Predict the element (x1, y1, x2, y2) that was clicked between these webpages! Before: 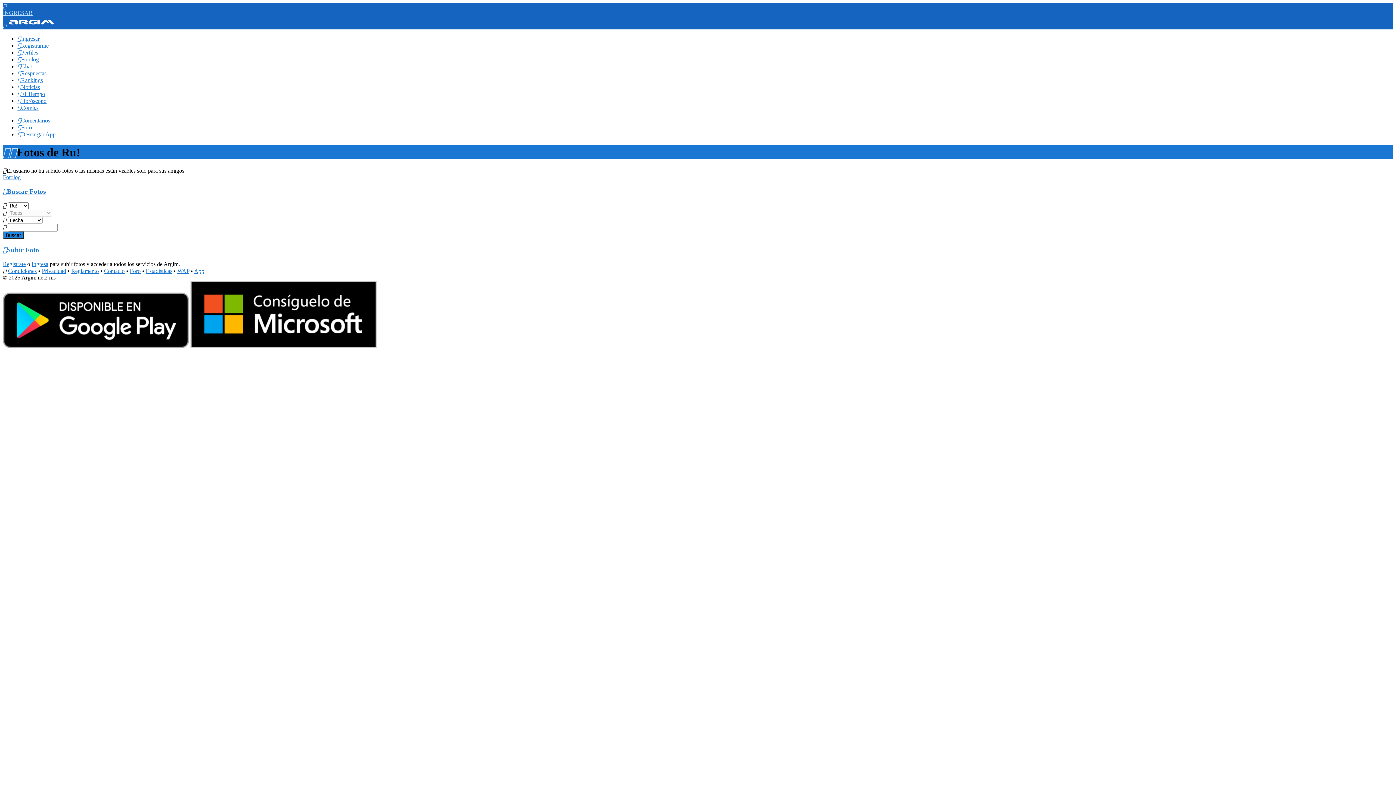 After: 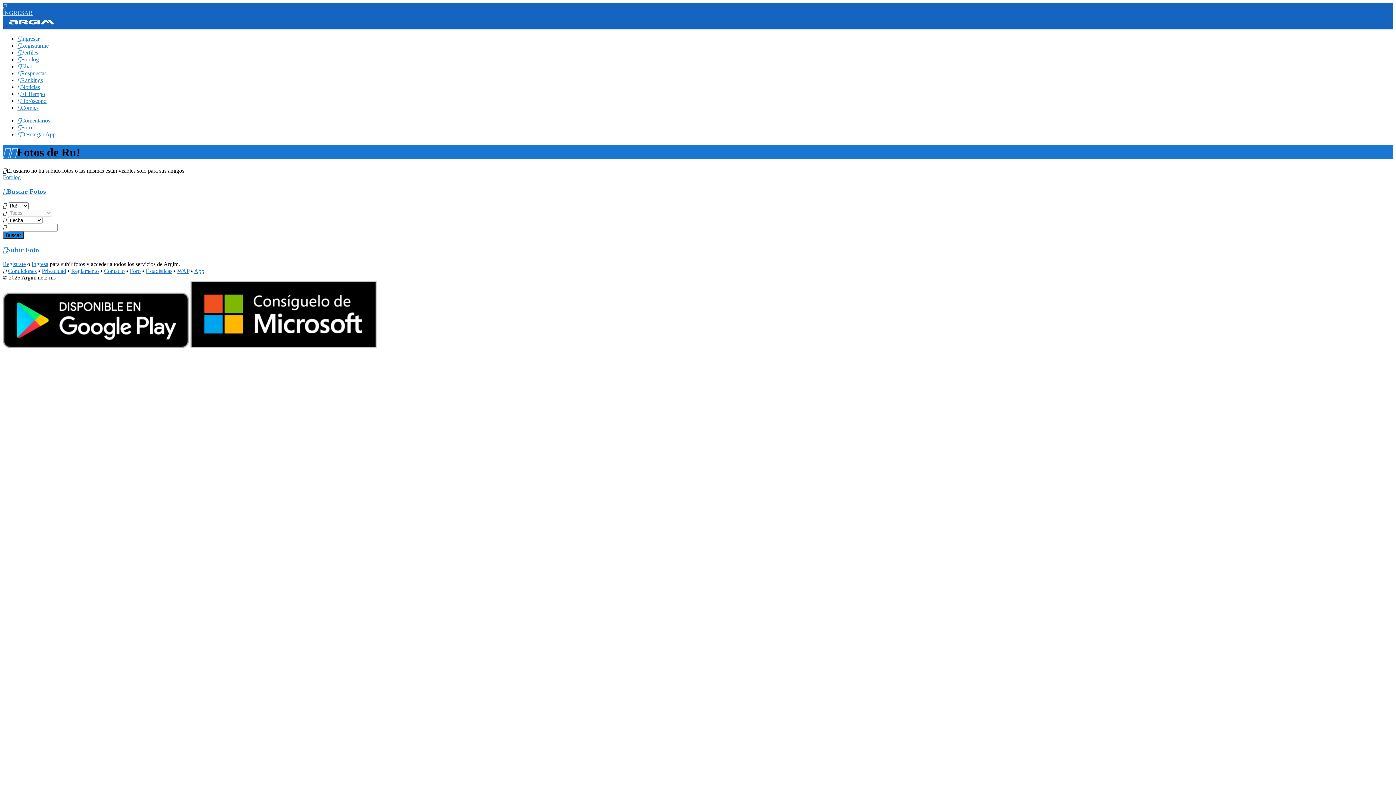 Action: label:  bbox: (2, 22, 6, 29)